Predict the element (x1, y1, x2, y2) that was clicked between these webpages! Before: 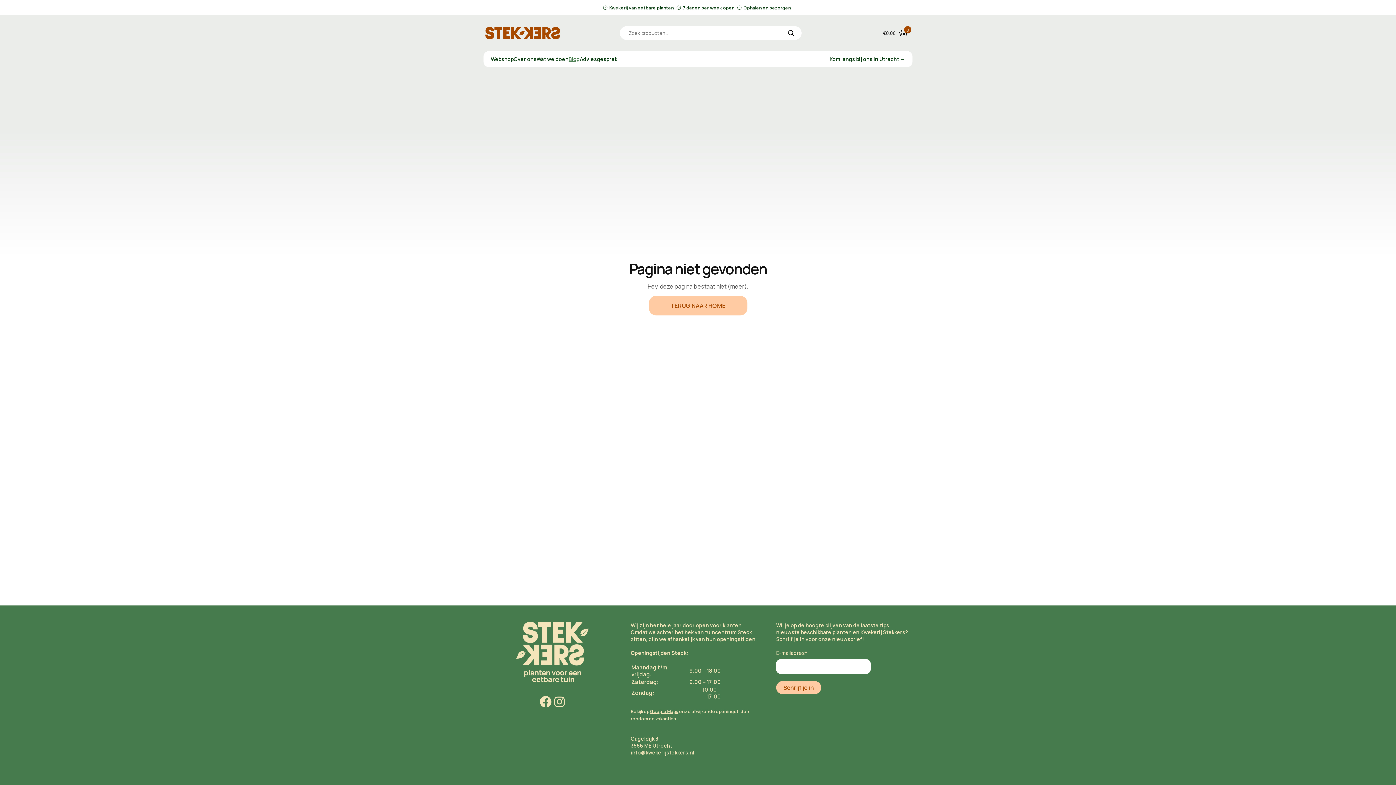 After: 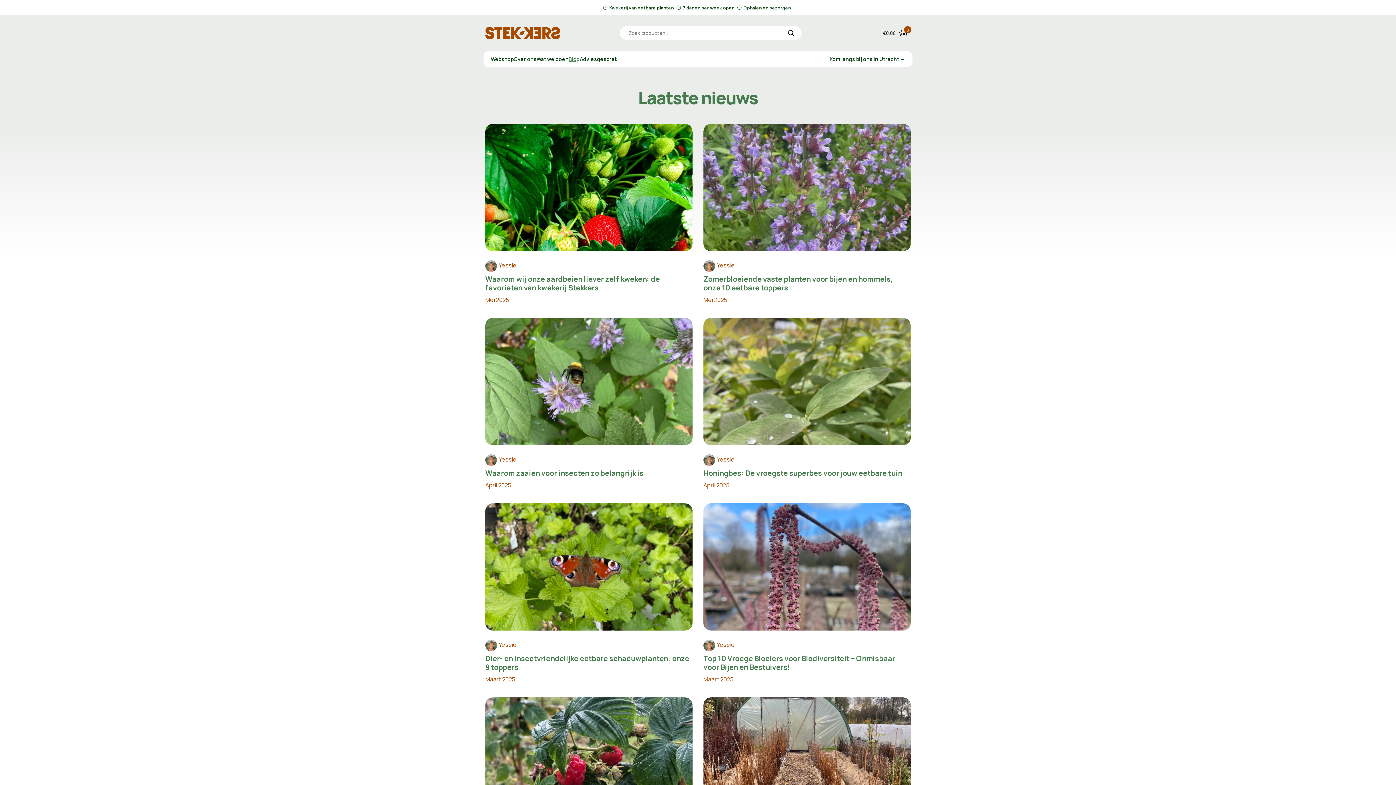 Action: label: Blog bbox: (568, 52, 580, 66)